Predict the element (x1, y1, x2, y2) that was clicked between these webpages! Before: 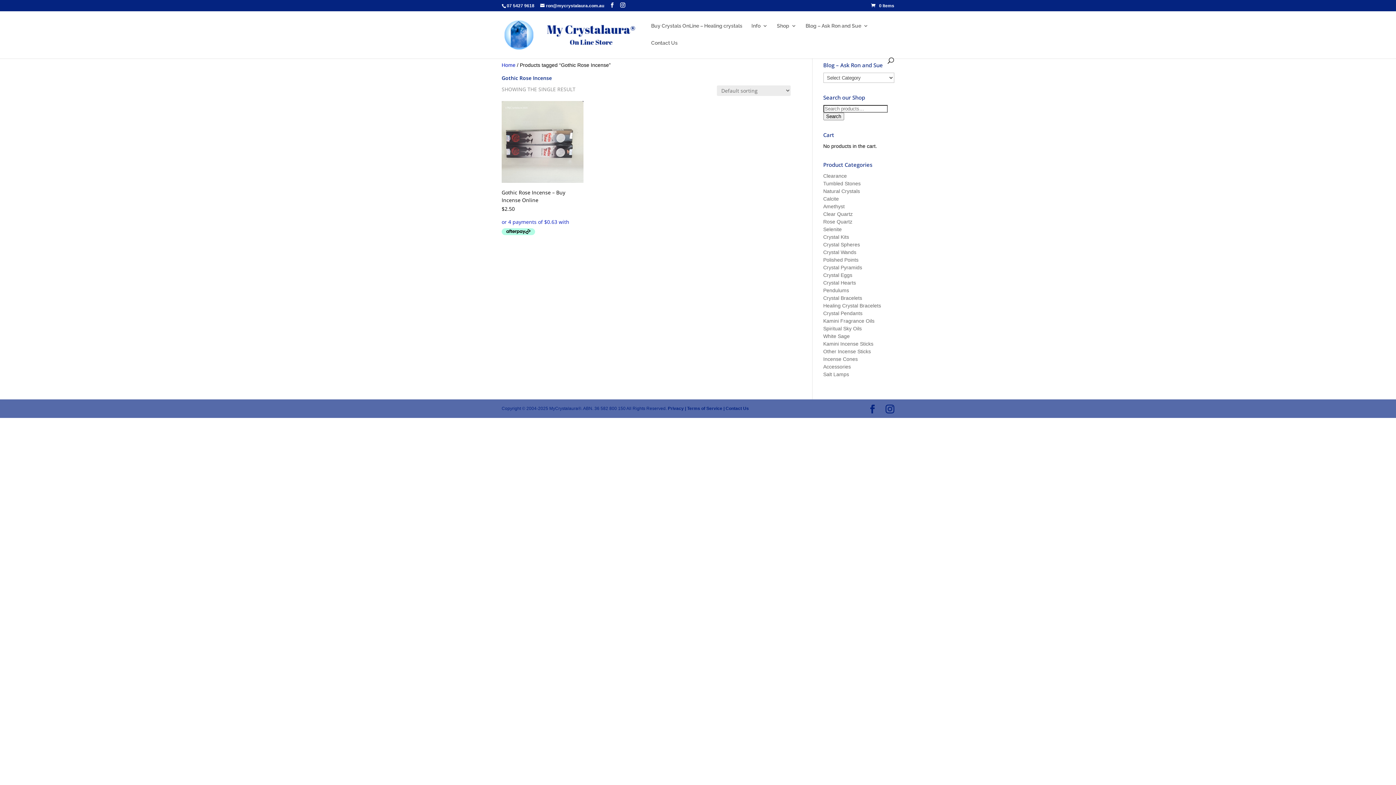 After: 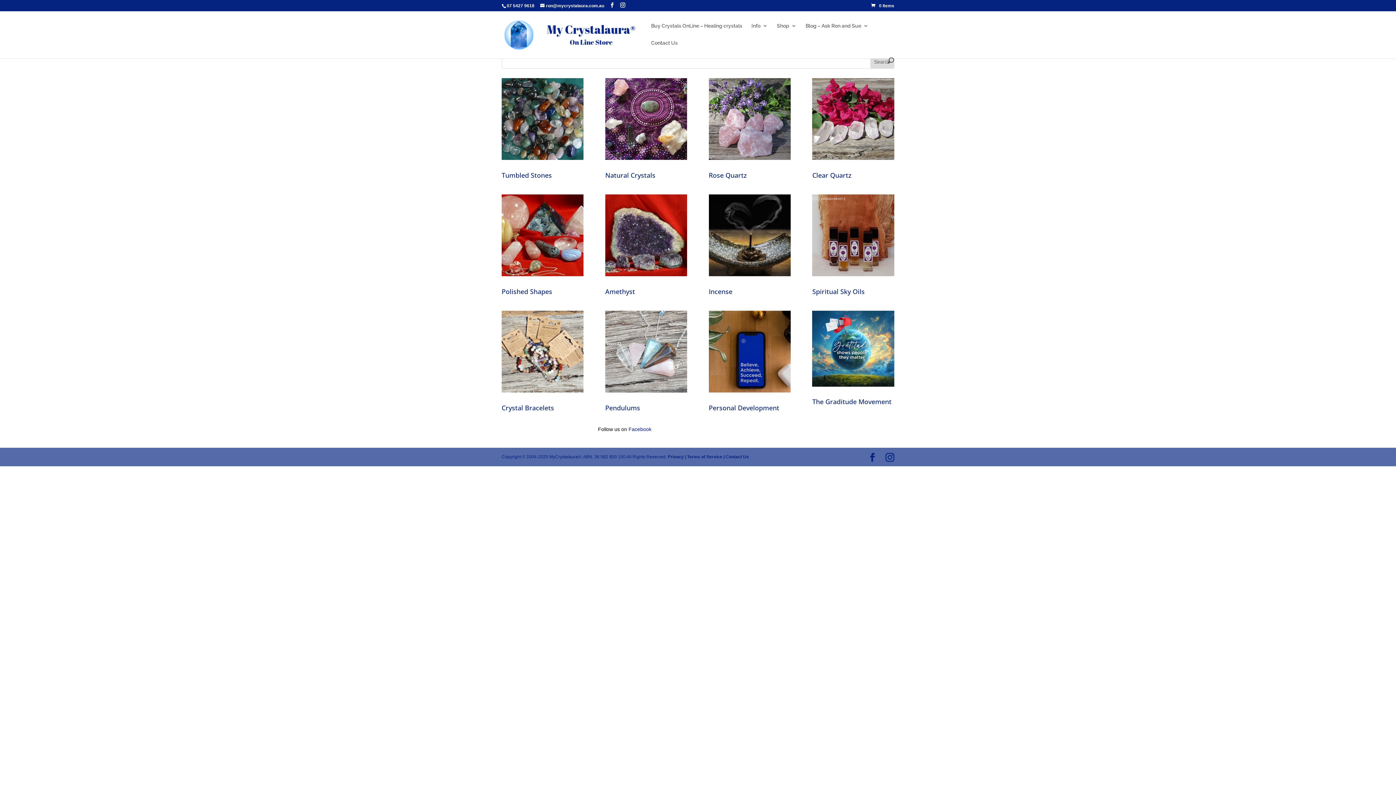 Action: bbox: (777, 23, 796, 40) label: Shop